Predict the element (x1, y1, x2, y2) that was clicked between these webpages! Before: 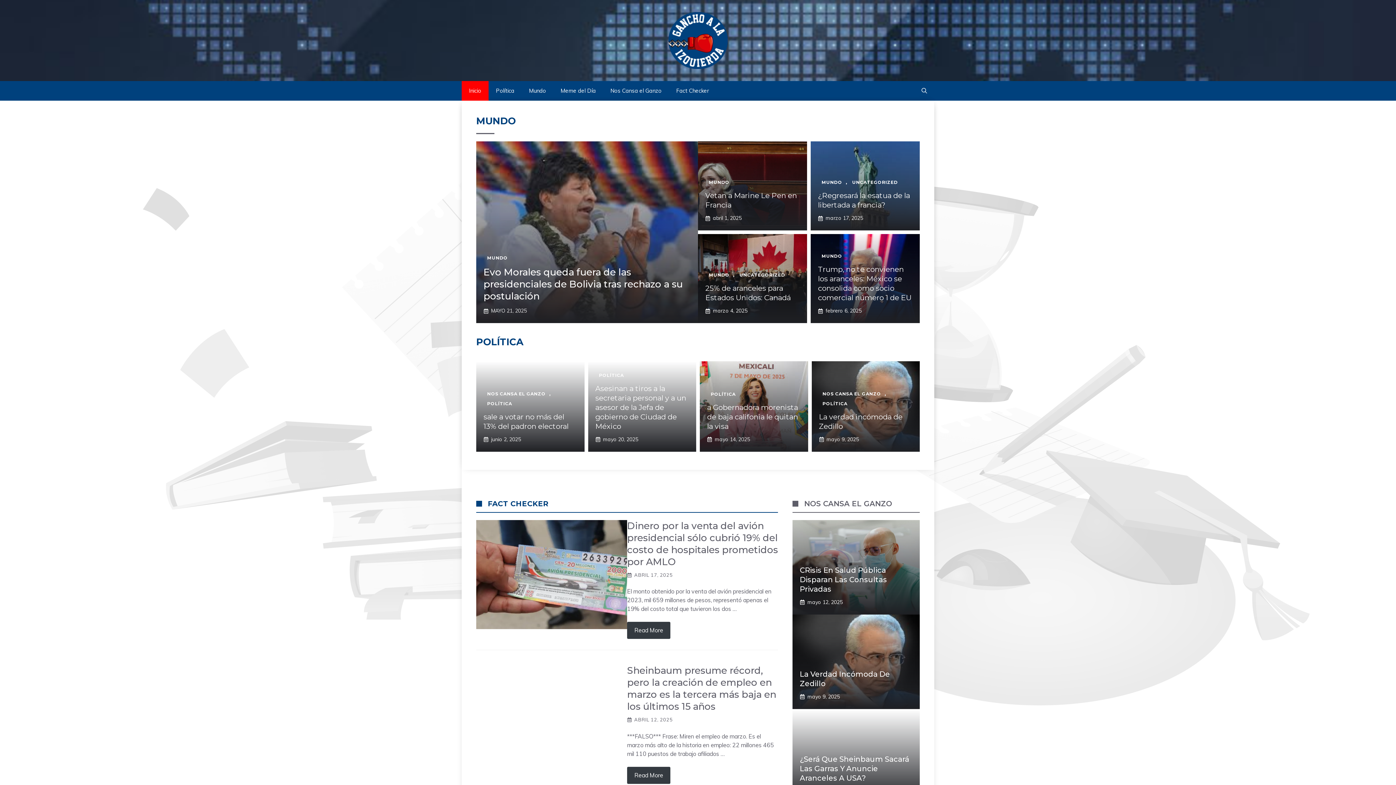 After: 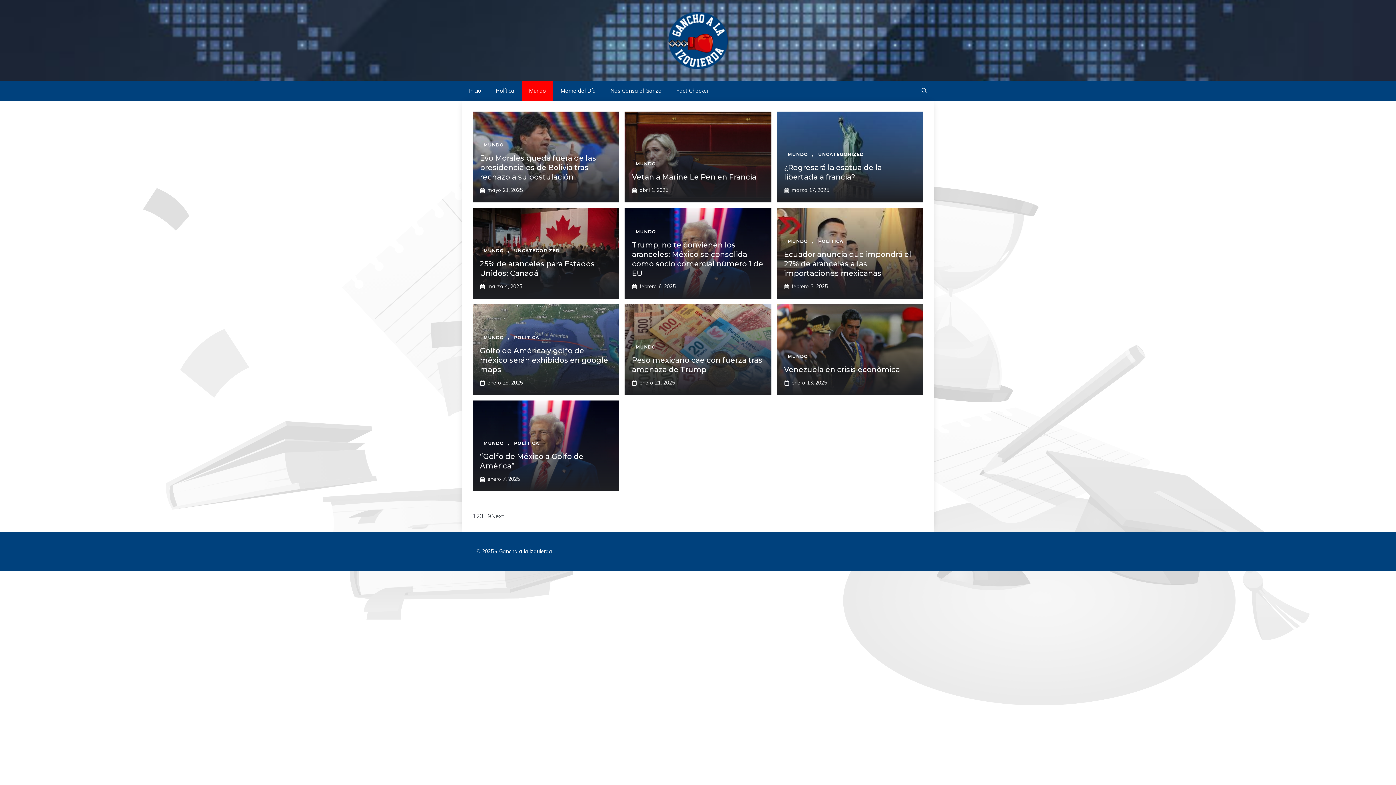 Action: bbox: (821, 253, 842, 258) label: MUNDO